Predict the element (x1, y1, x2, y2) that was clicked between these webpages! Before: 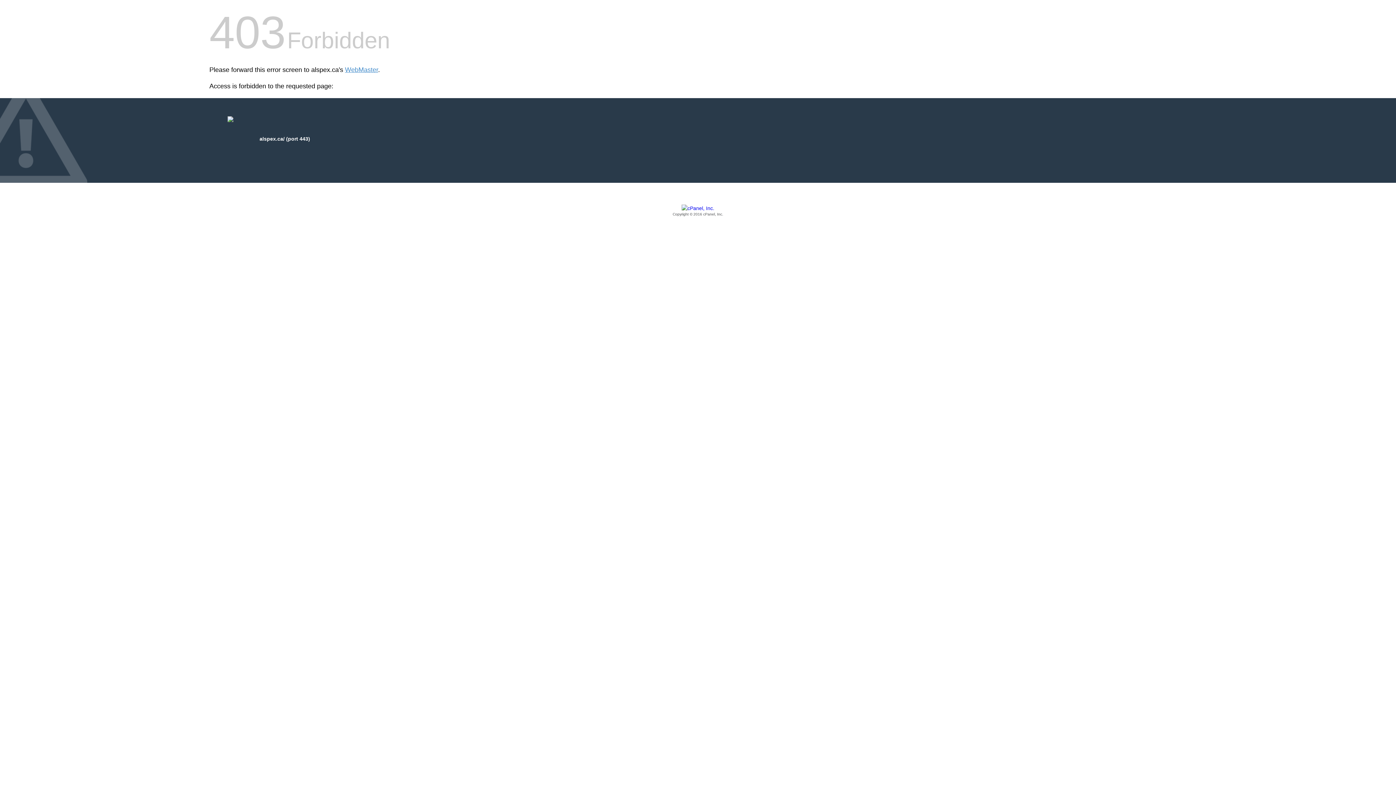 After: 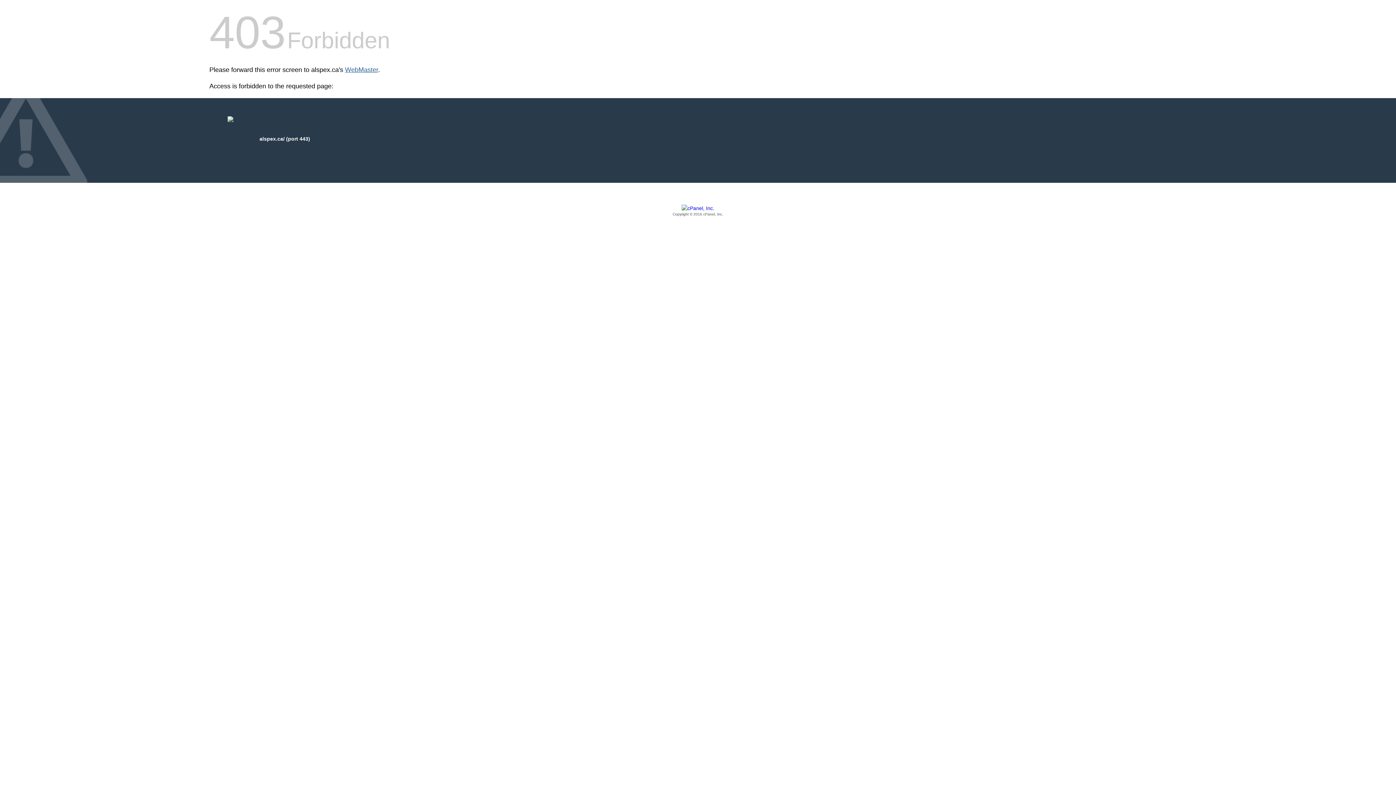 Action: label: WebMaster bbox: (345, 66, 378, 73)